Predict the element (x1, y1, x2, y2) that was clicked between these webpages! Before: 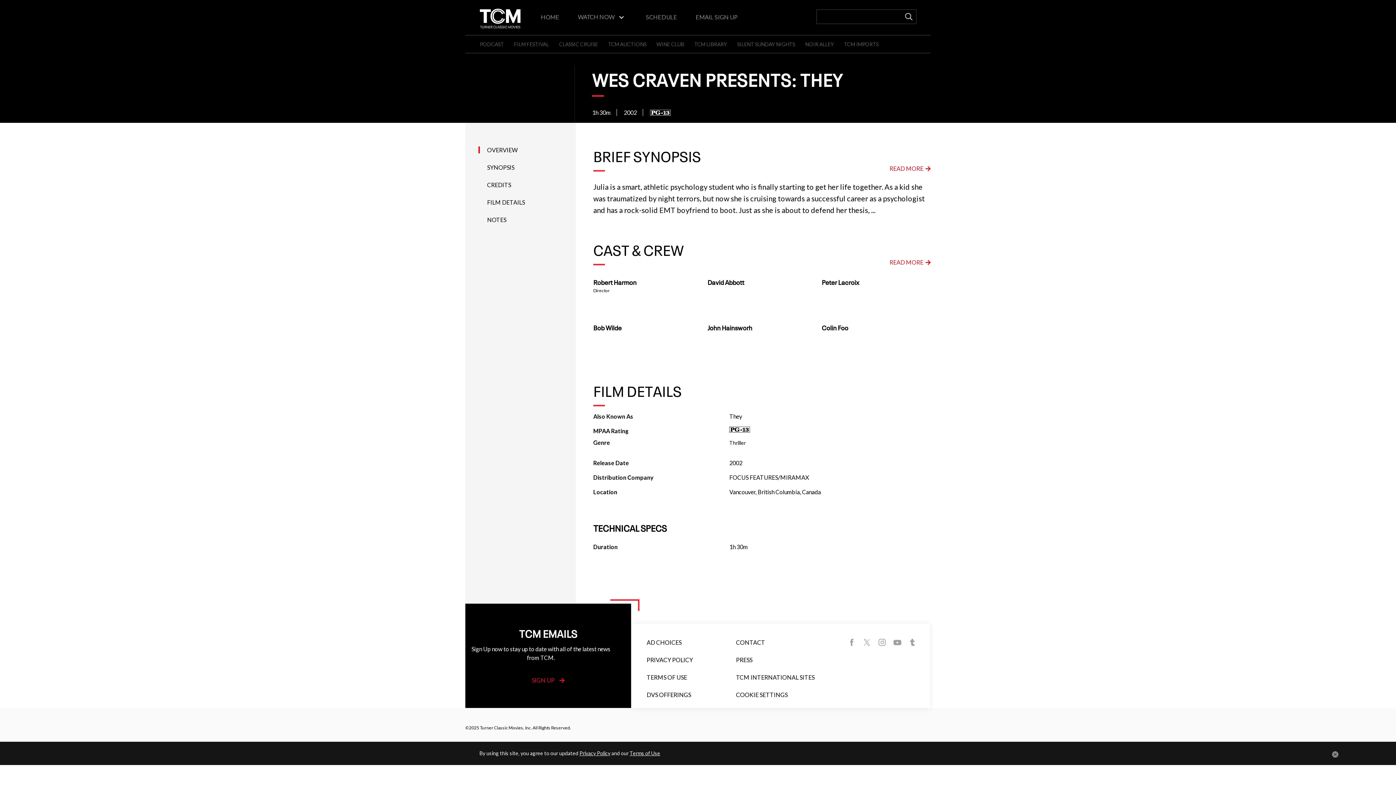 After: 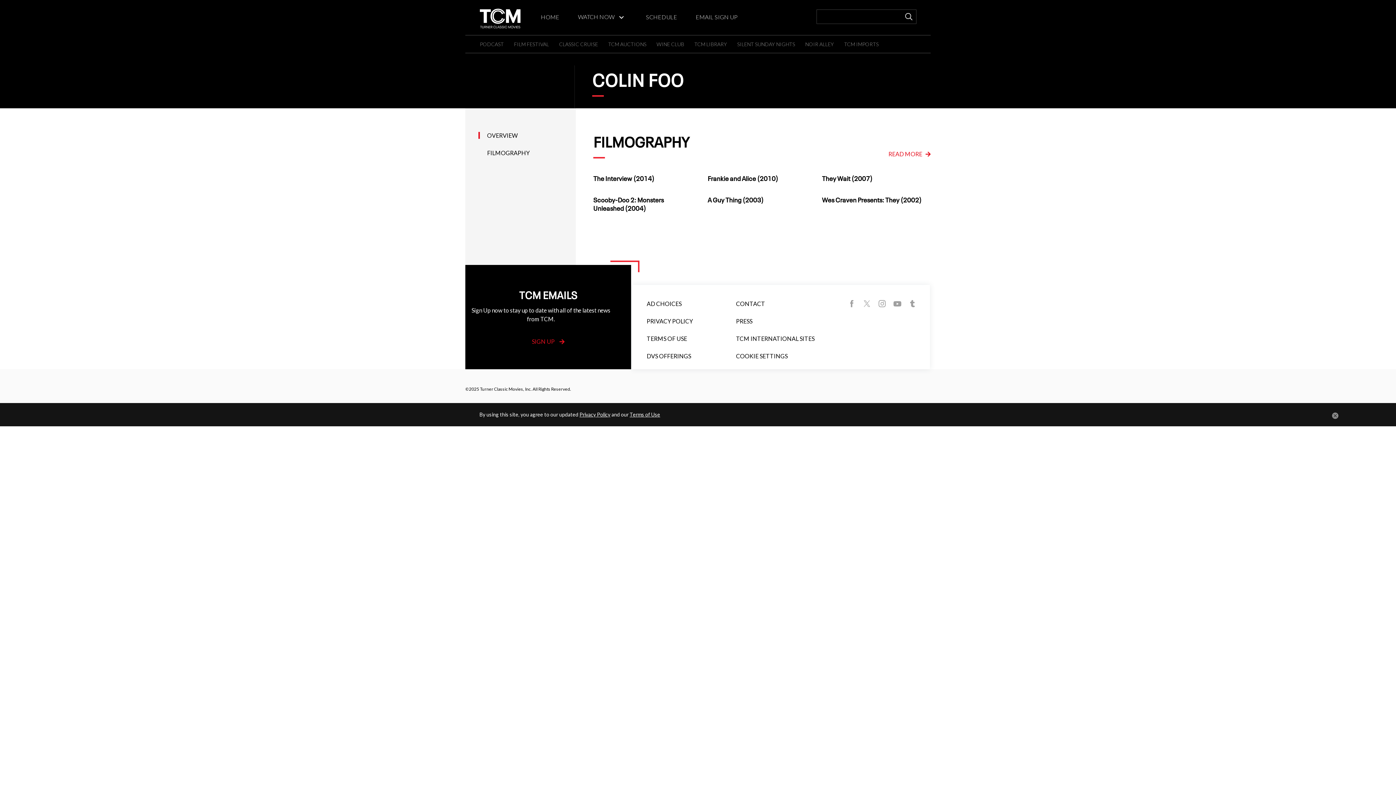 Action: label: Colin Foo  bbox: (816, 317, 929, 324)